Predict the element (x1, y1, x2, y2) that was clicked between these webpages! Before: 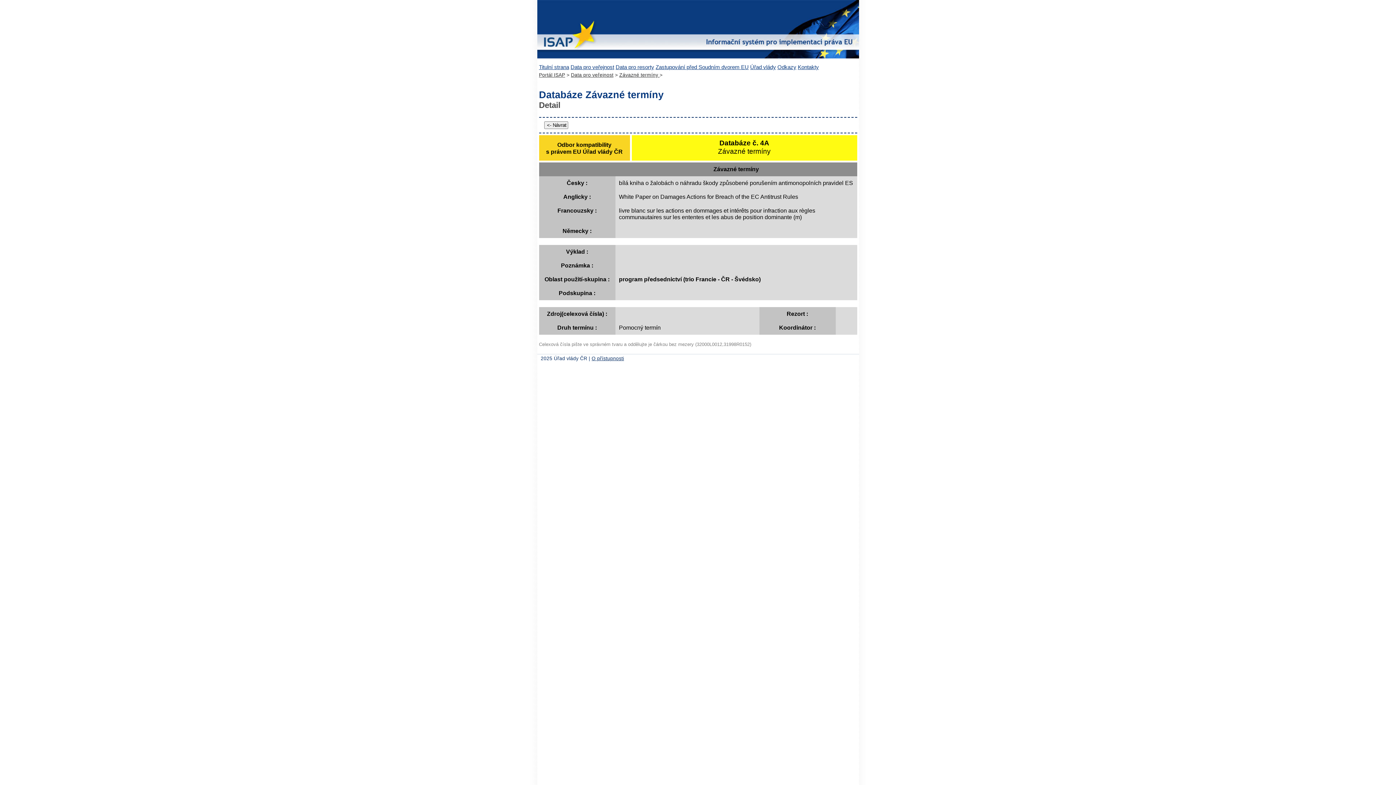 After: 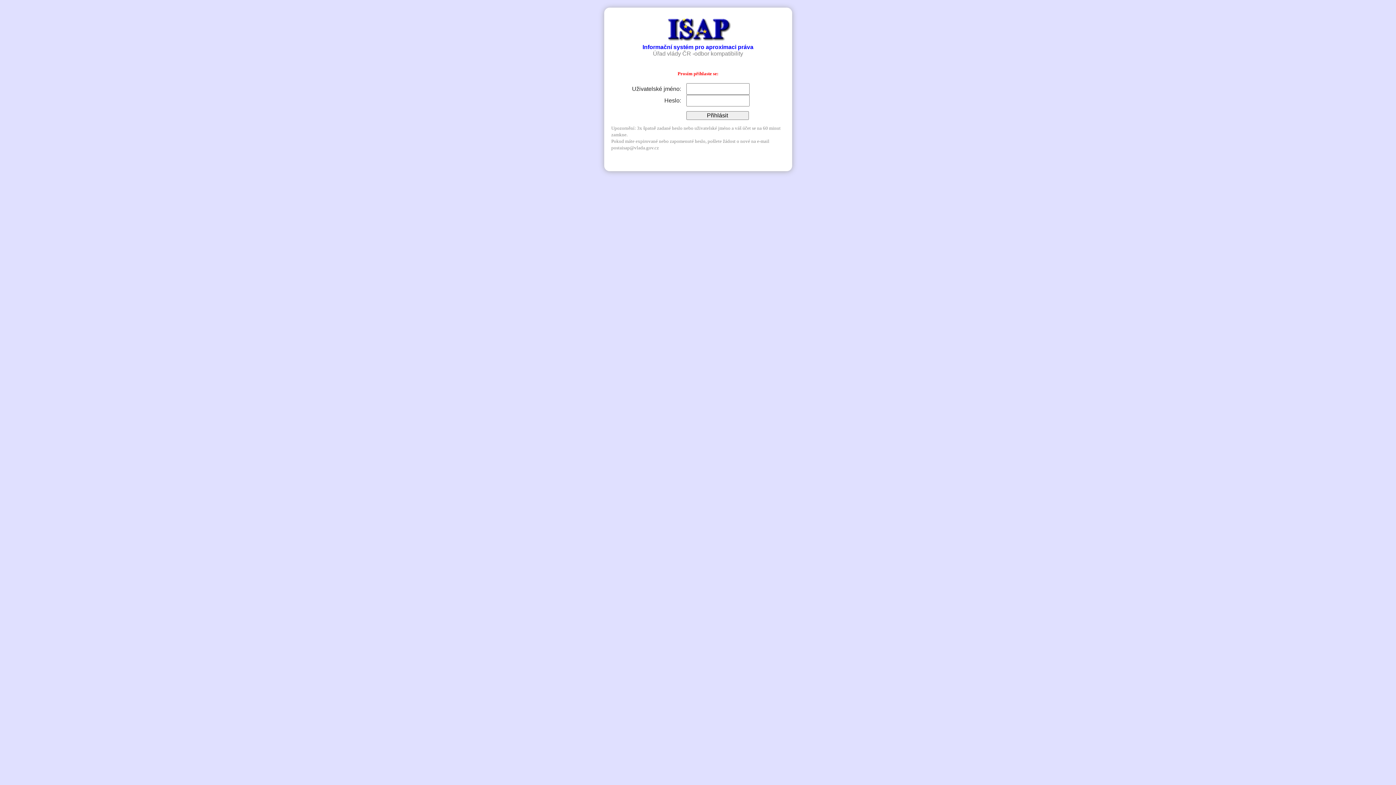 Action: bbox: (615, 64, 654, 70) label: Data pro resorty